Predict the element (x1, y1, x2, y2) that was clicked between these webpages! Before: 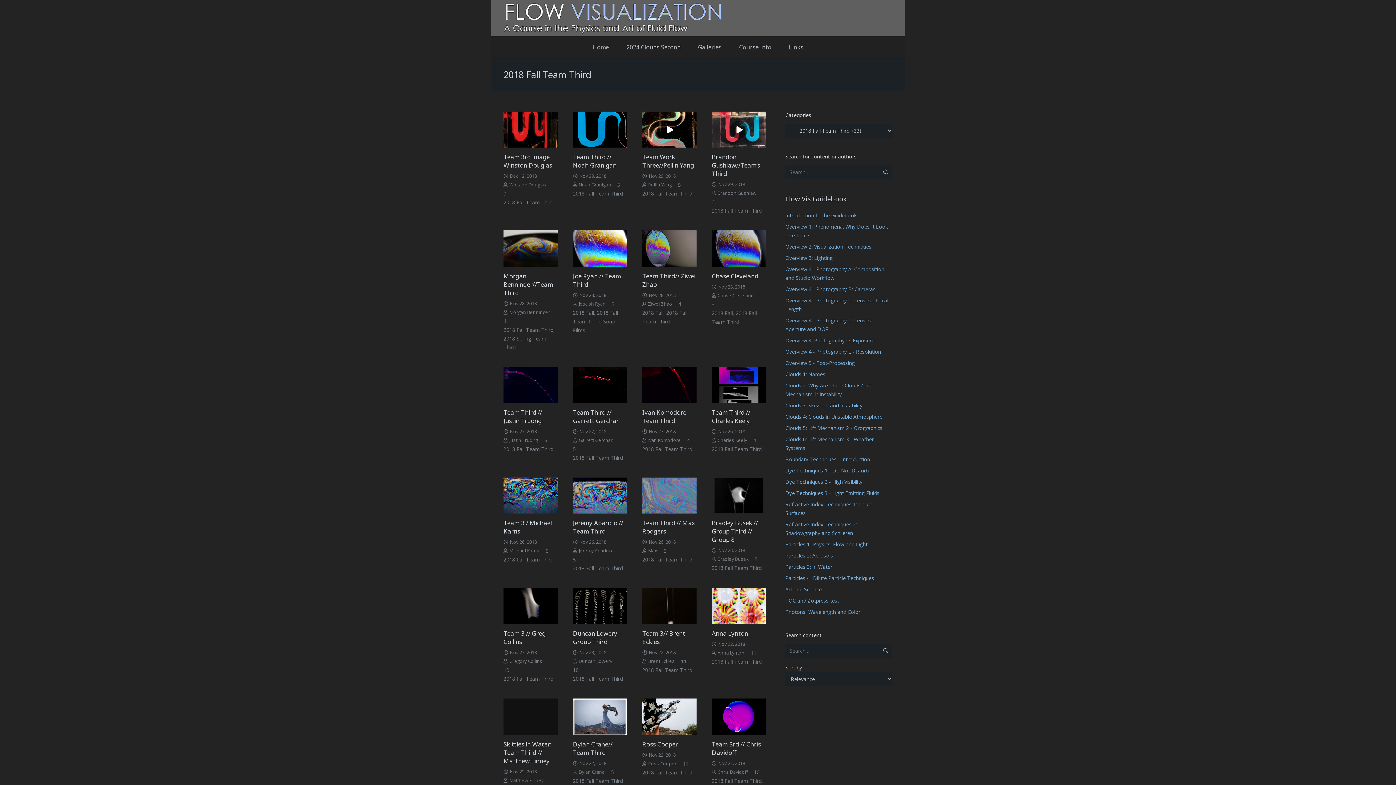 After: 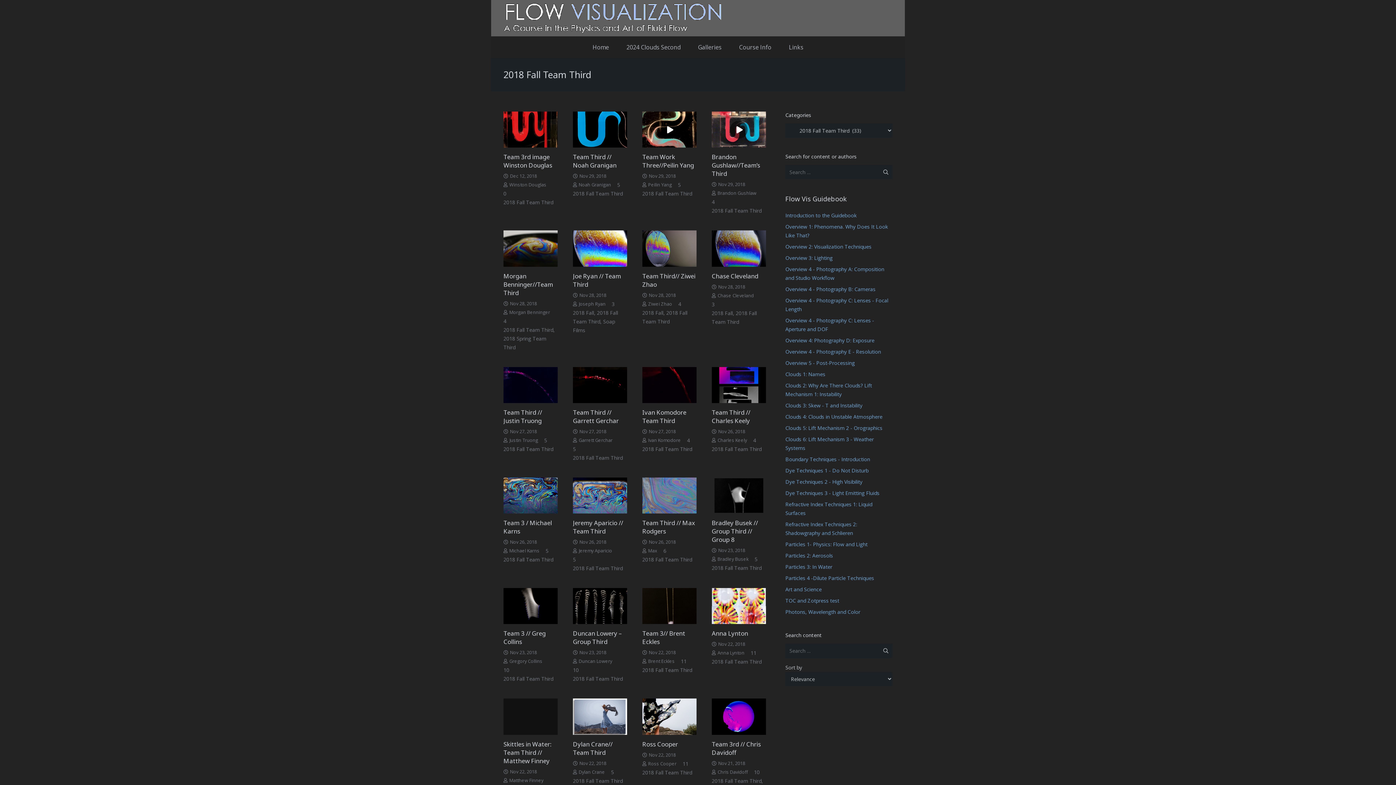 Action: bbox: (711, 564, 761, 571) label: 2018 Fall Team Third